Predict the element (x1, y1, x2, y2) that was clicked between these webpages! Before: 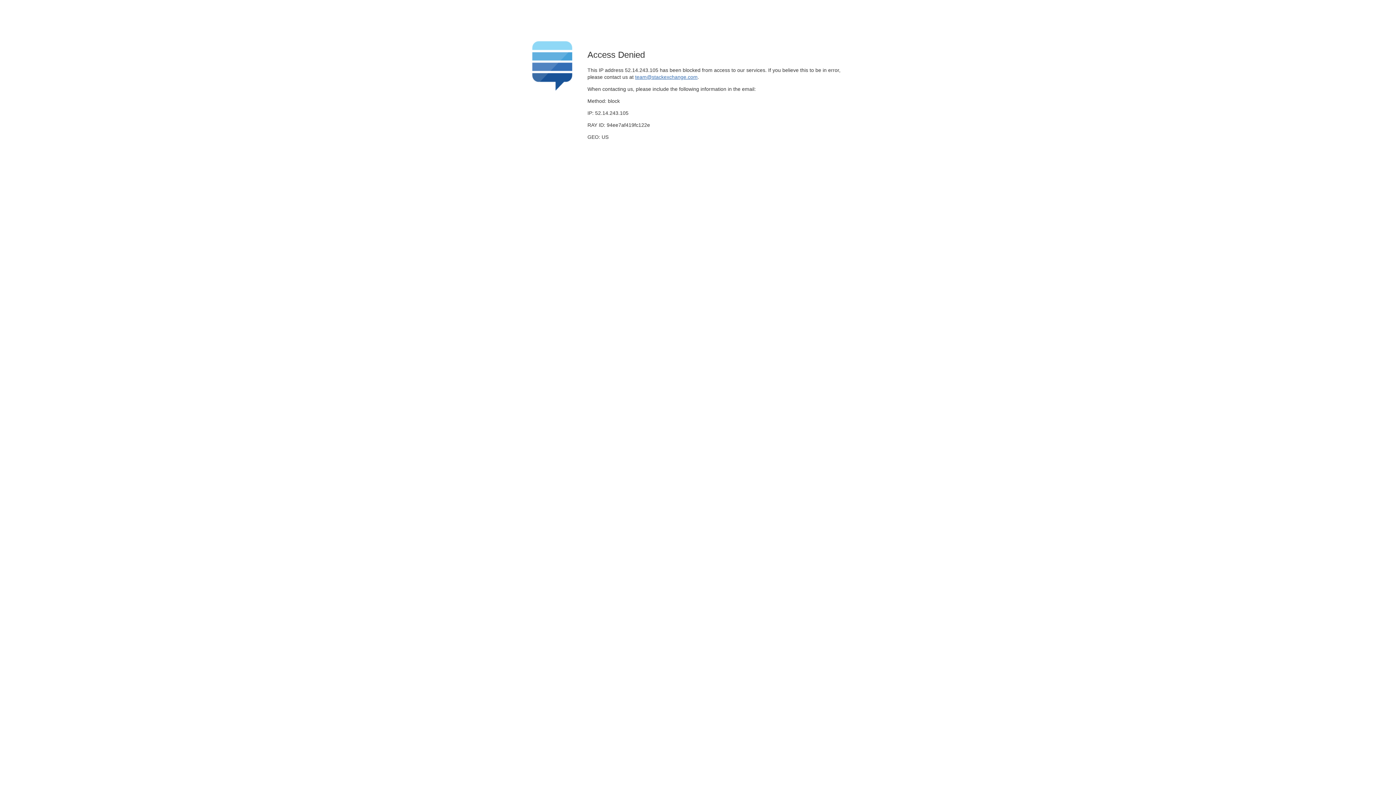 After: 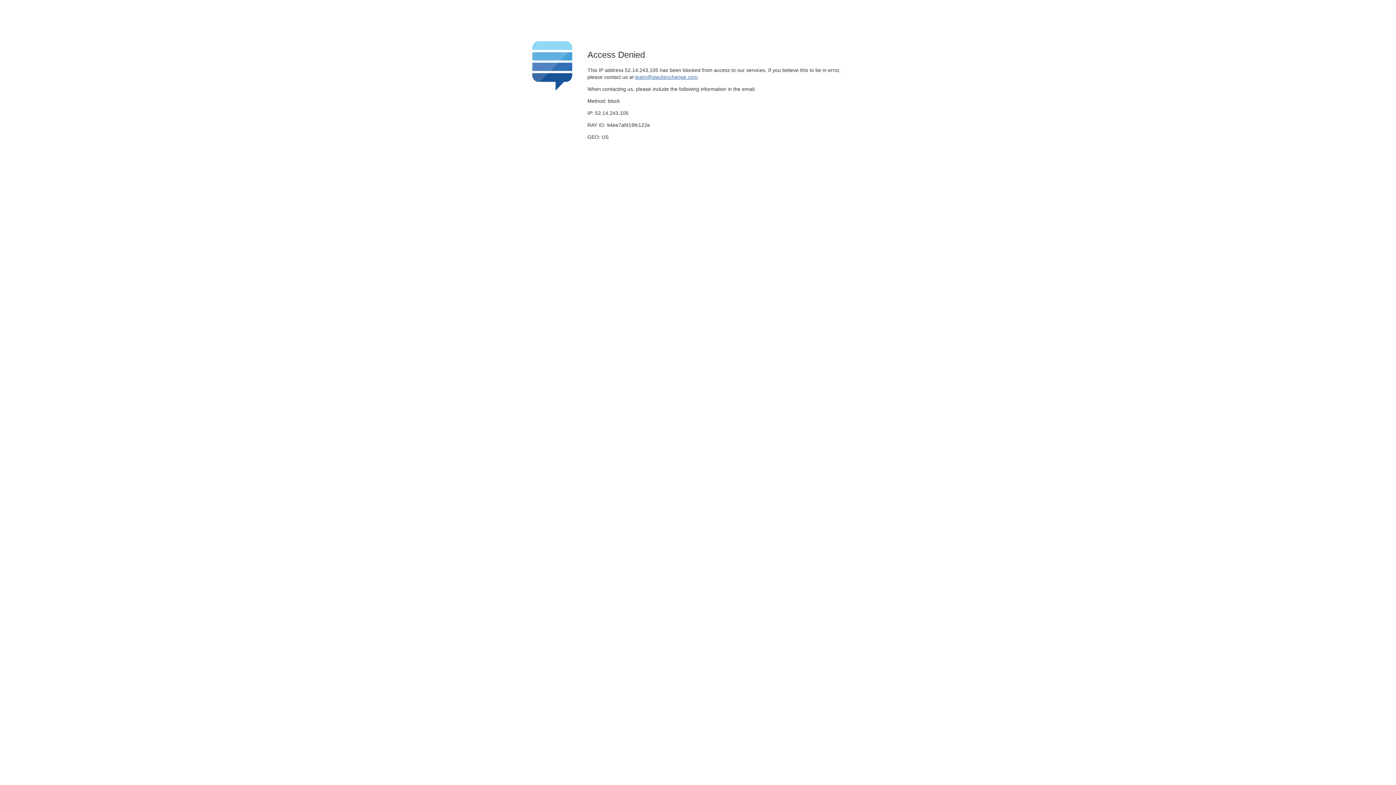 Action: label: team@stackexchange.com bbox: (635, 74, 697, 79)